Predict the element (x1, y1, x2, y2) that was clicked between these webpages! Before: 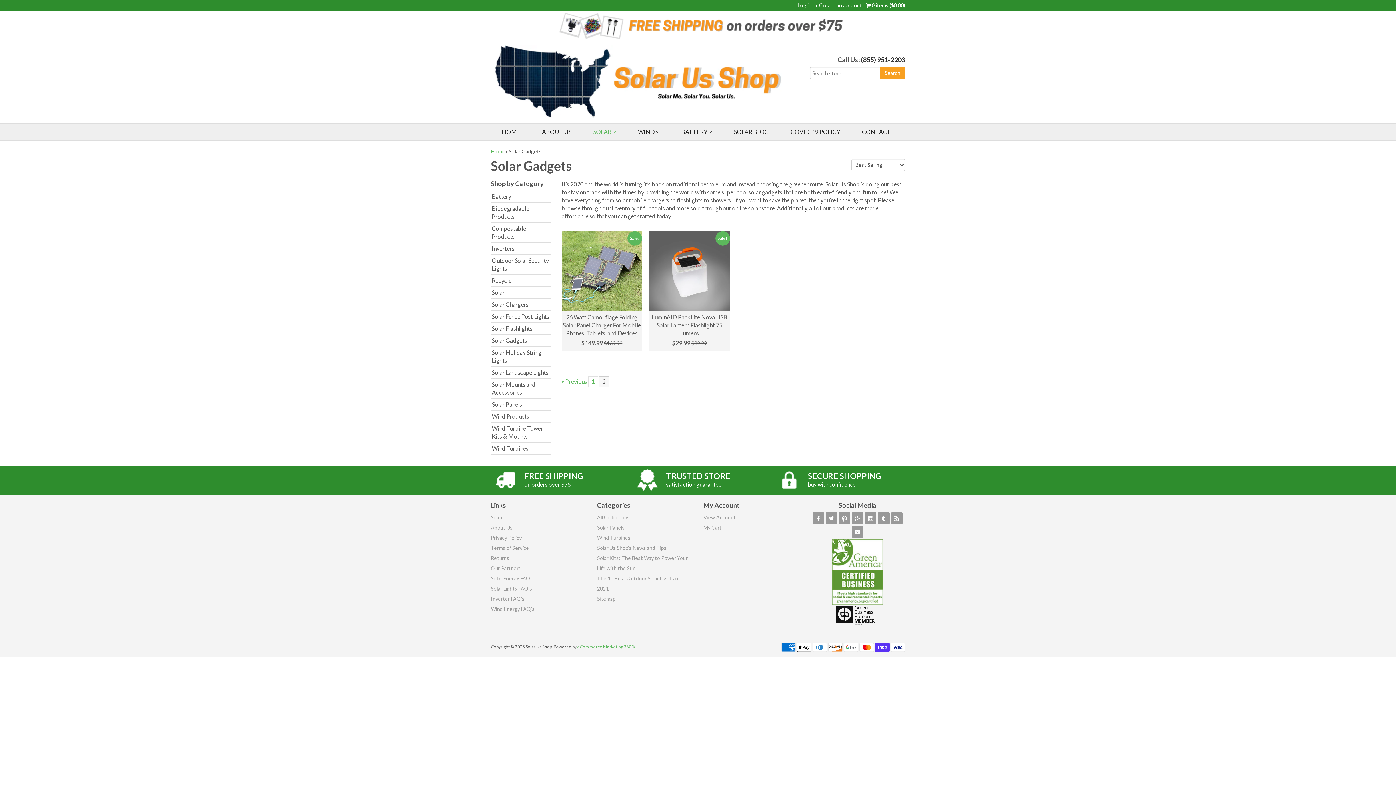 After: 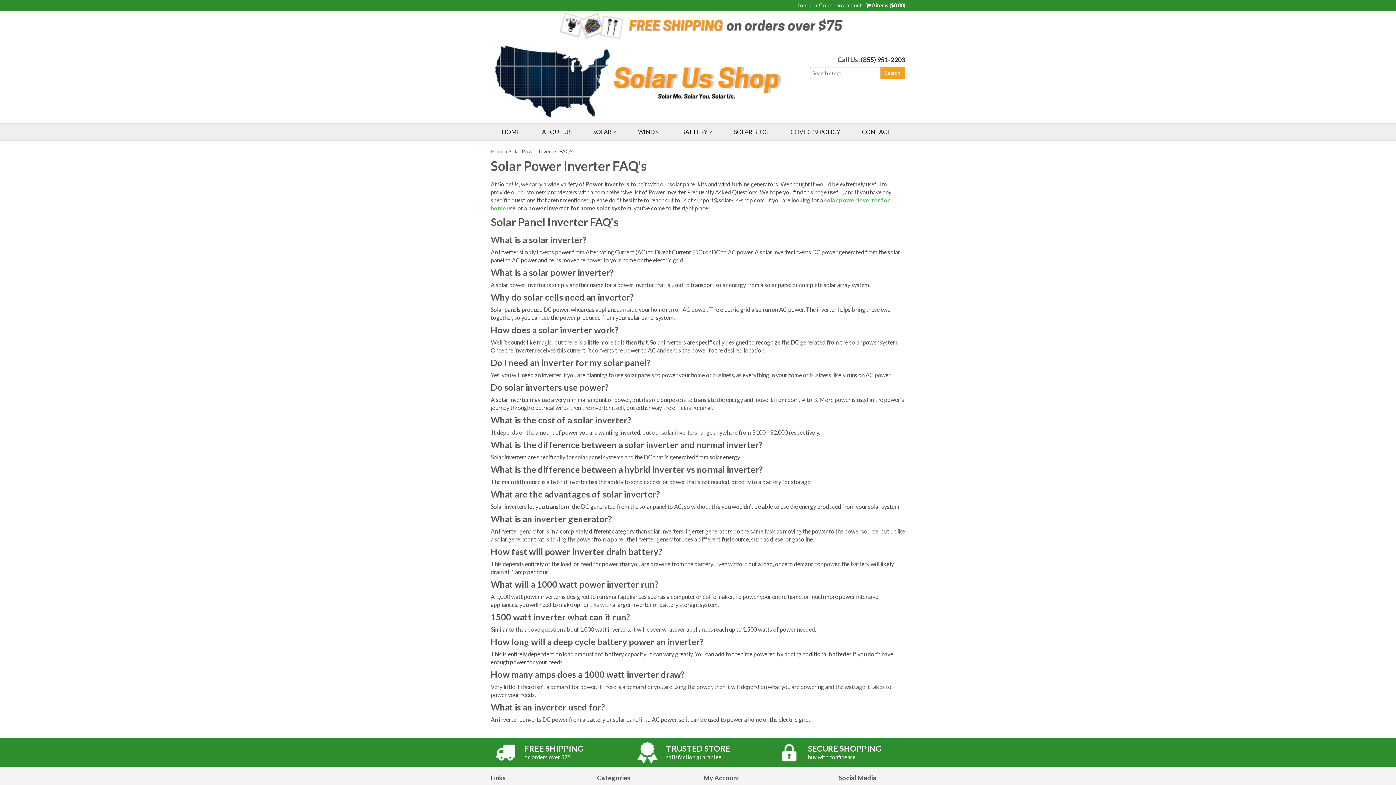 Action: bbox: (490, 595, 524, 602) label: Inverter FAQ's